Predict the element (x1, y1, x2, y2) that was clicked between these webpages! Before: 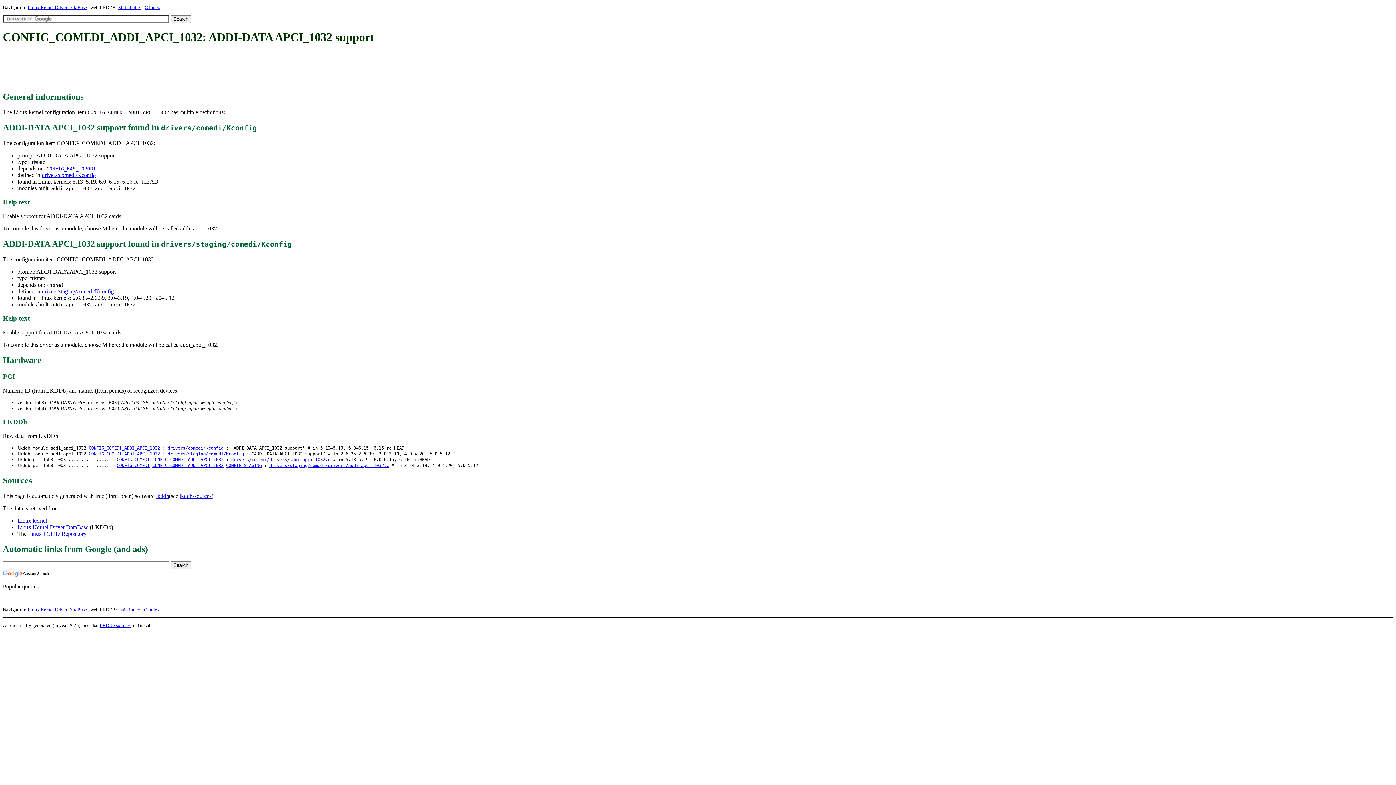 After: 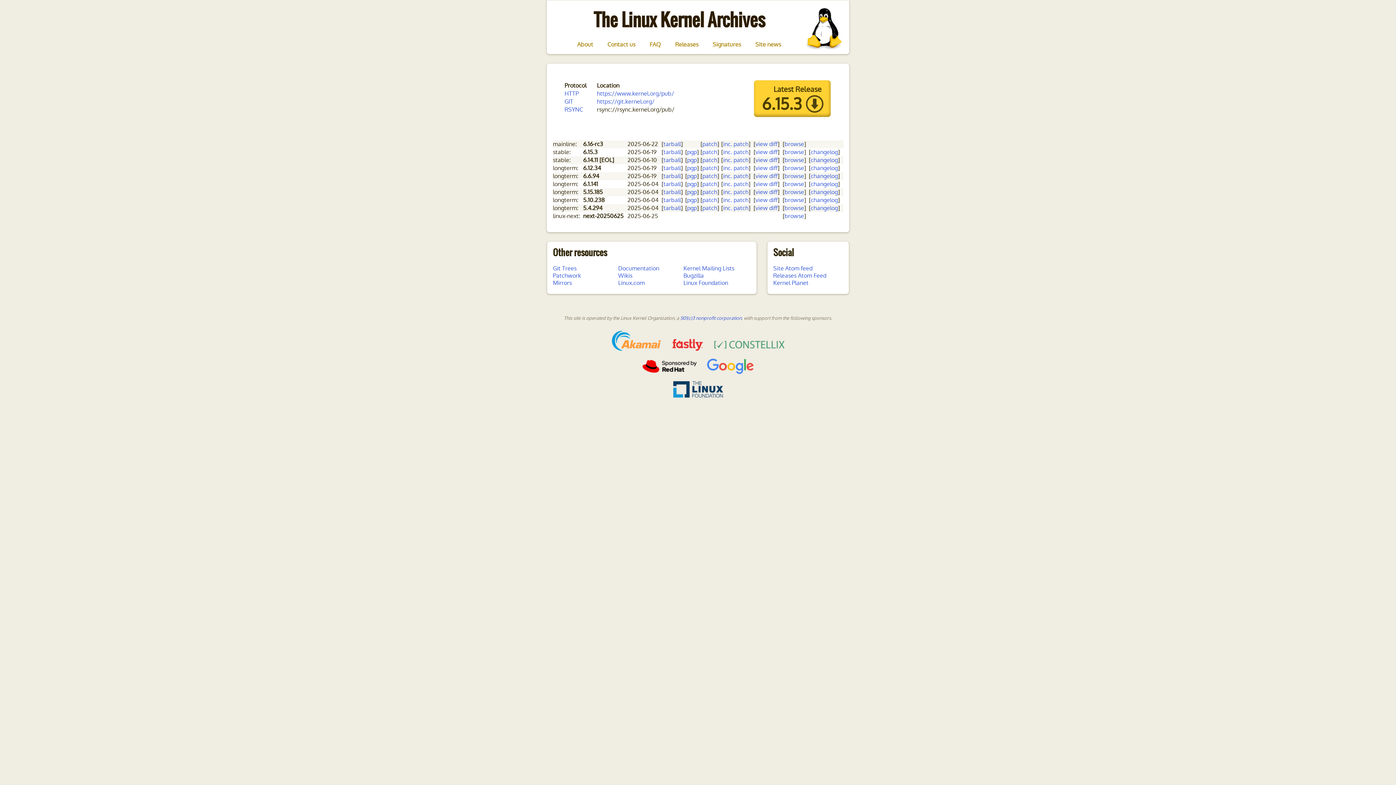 Action: label: Linux kernel bbox: (17, 517, 46, 523)